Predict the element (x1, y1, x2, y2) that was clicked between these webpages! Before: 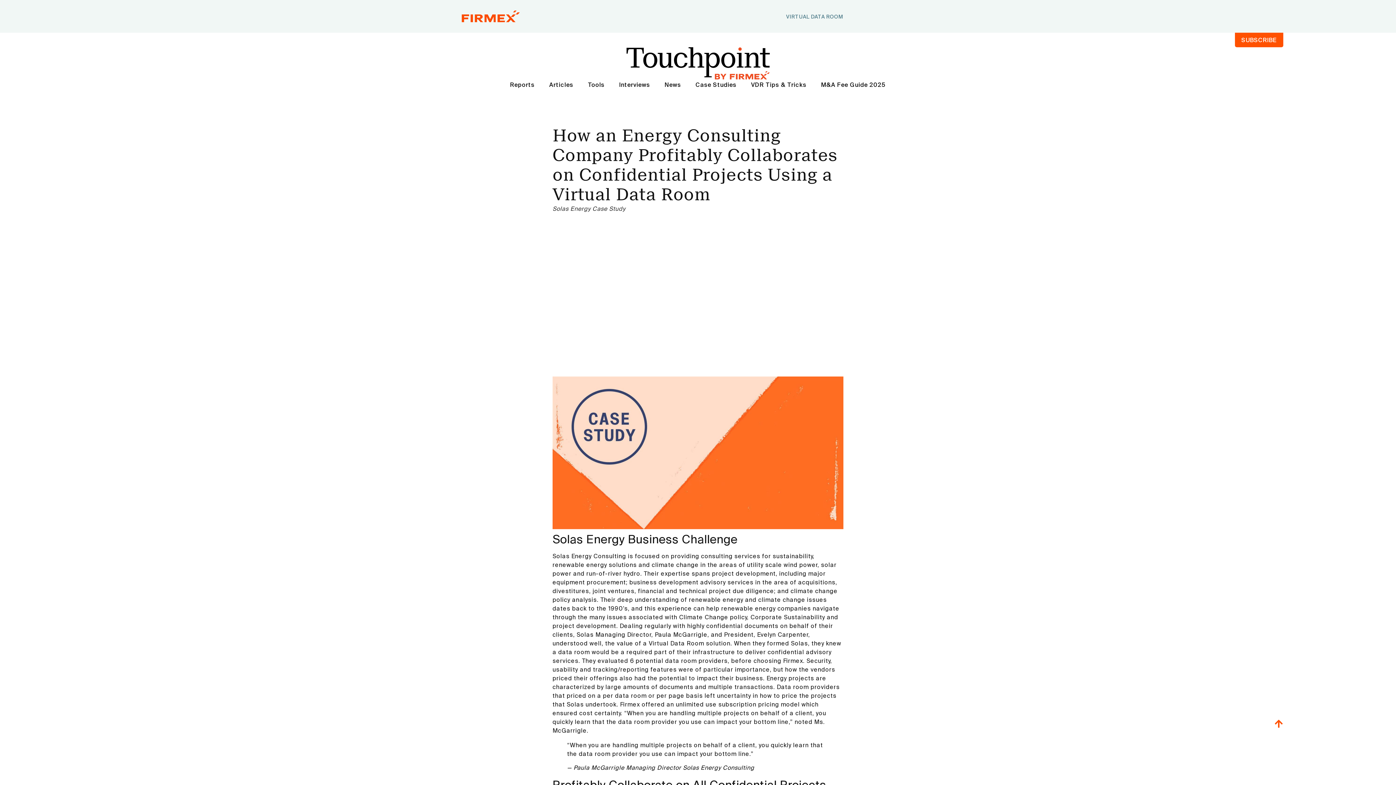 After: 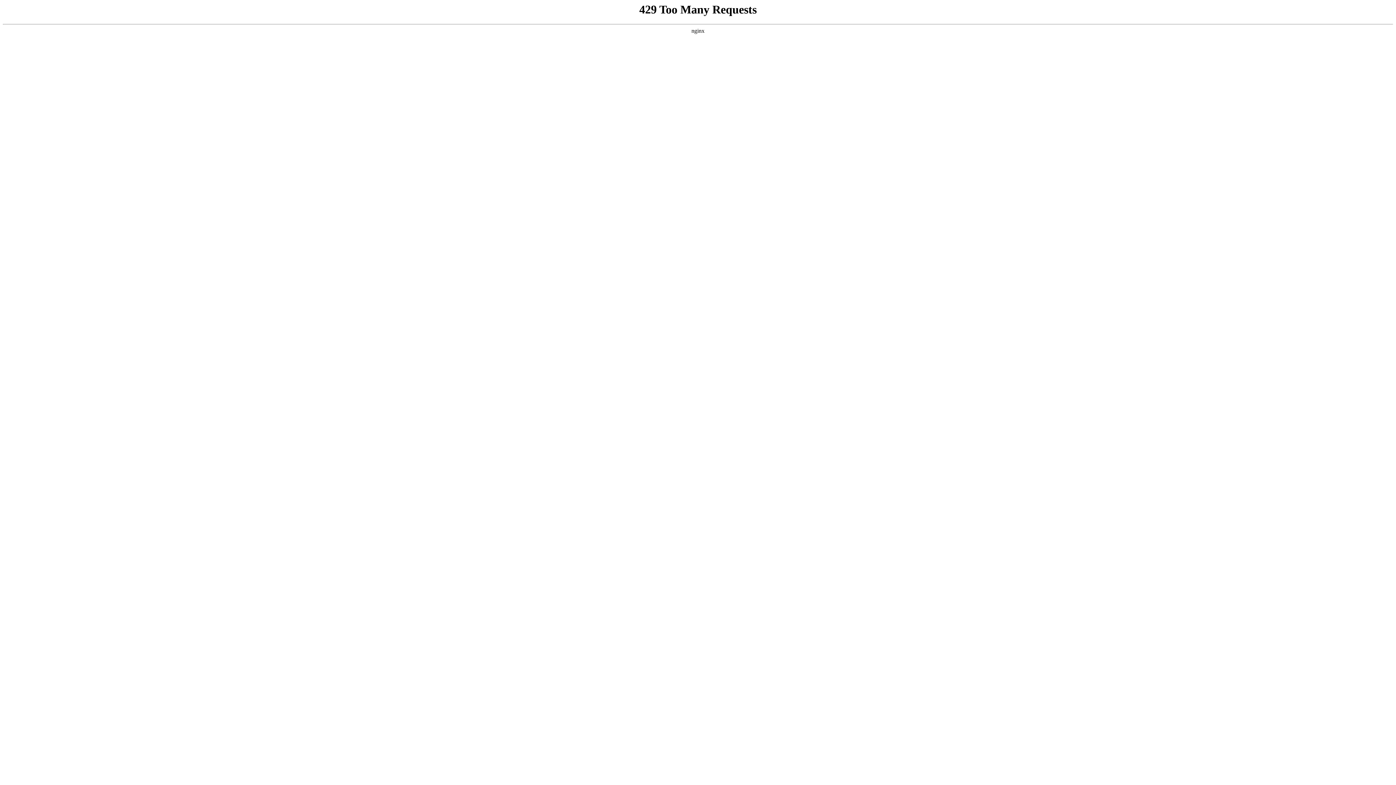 Action: label: Interviews bbox: (619, 80, 650, 89)